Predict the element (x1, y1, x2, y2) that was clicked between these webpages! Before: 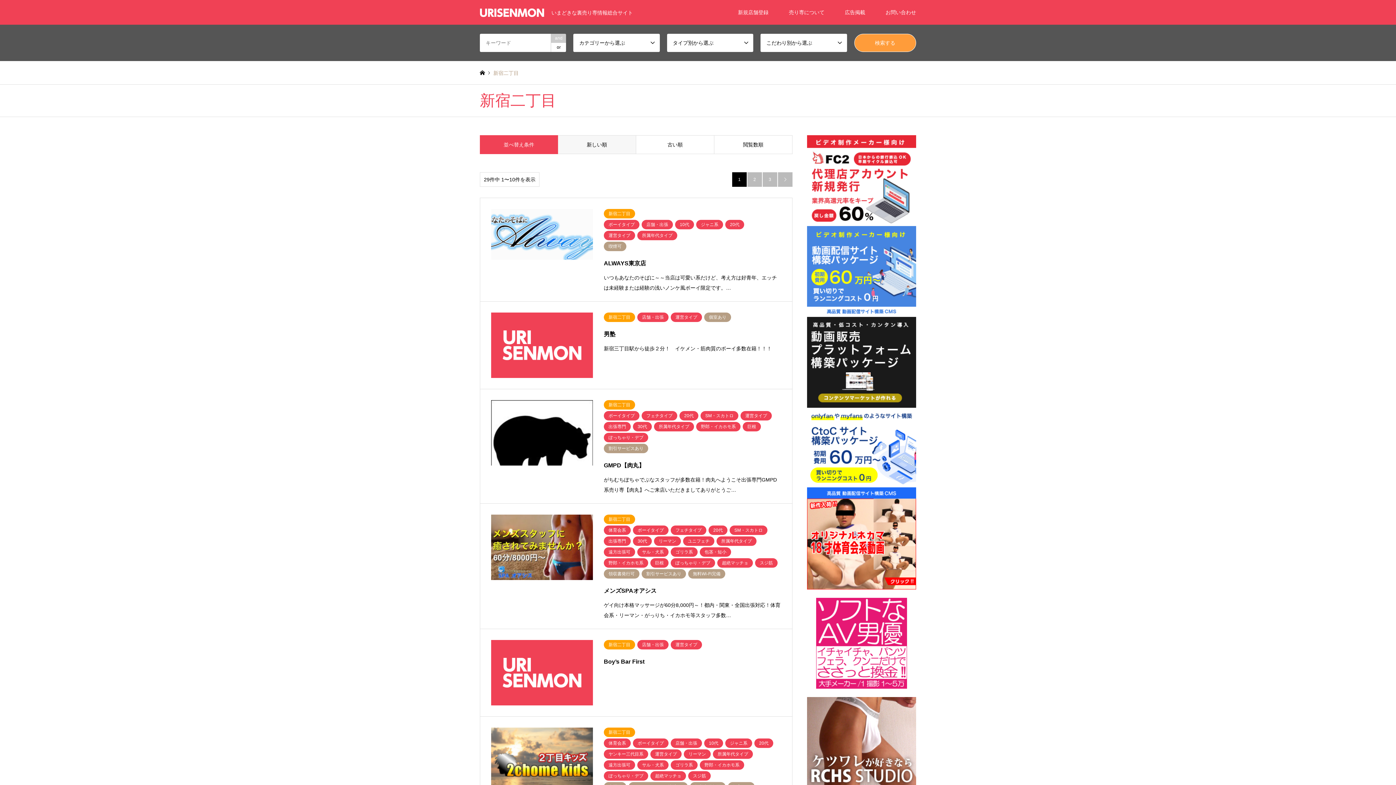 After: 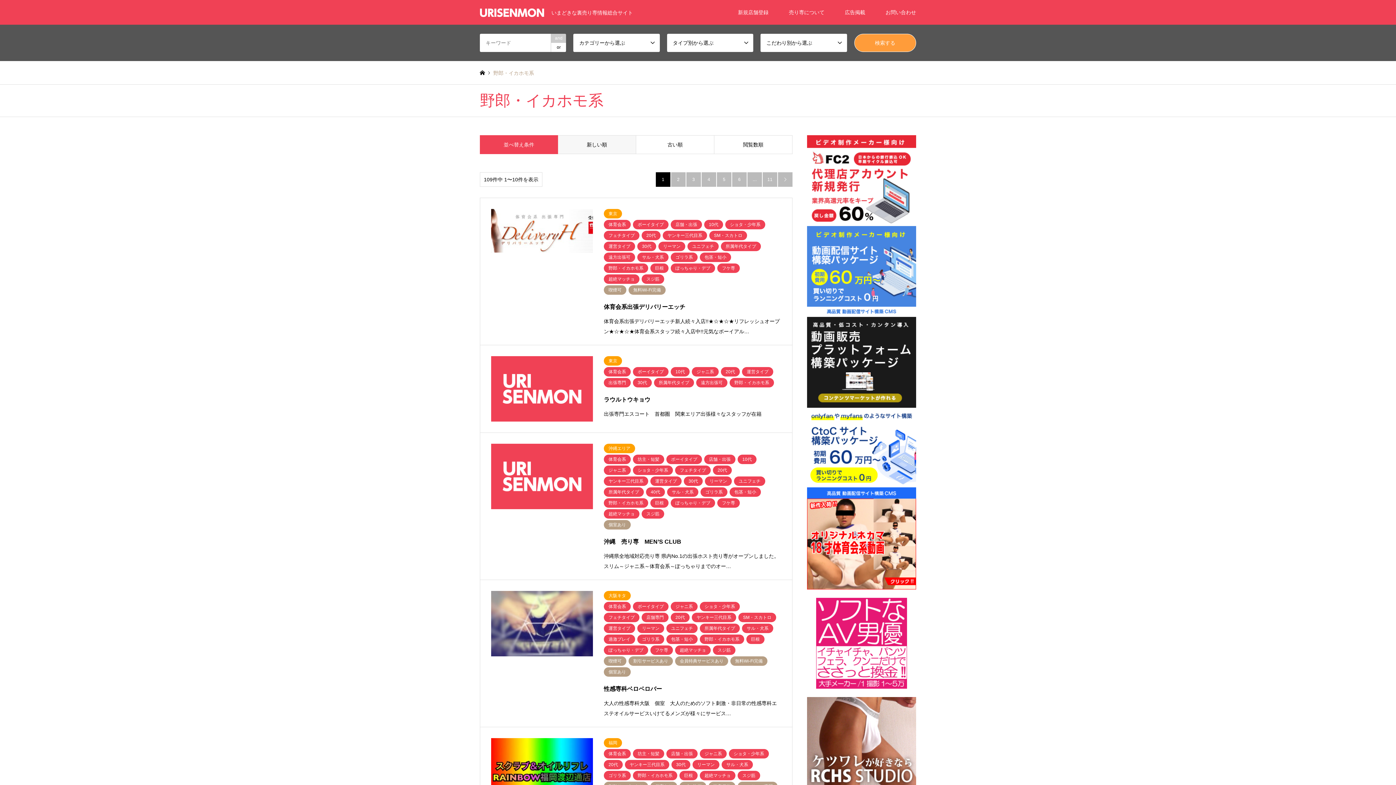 Action: bbox: (480, 503, 792, 629) label: 新宿二丁目体育会系ボーイタイプフェチタイプ20代SM・スカトロ出張専門30代リーマンユニフェチ所属年代タイプ遠方出張可サル・犬系ゴリラ系包茎・短小野郎・イカホモ系巨根ぽっちゃり・デブ超絶マッチョスジ筋領収書発行可割引サービスあり無料Wi-Fi完備
メンズSPAオアシス

ゲイ向け本格マッサージが60分8,000円～！都内・関東・全国出張対応！体育会系・リーマン・がっりち・イカホモ等スタッフ多数…